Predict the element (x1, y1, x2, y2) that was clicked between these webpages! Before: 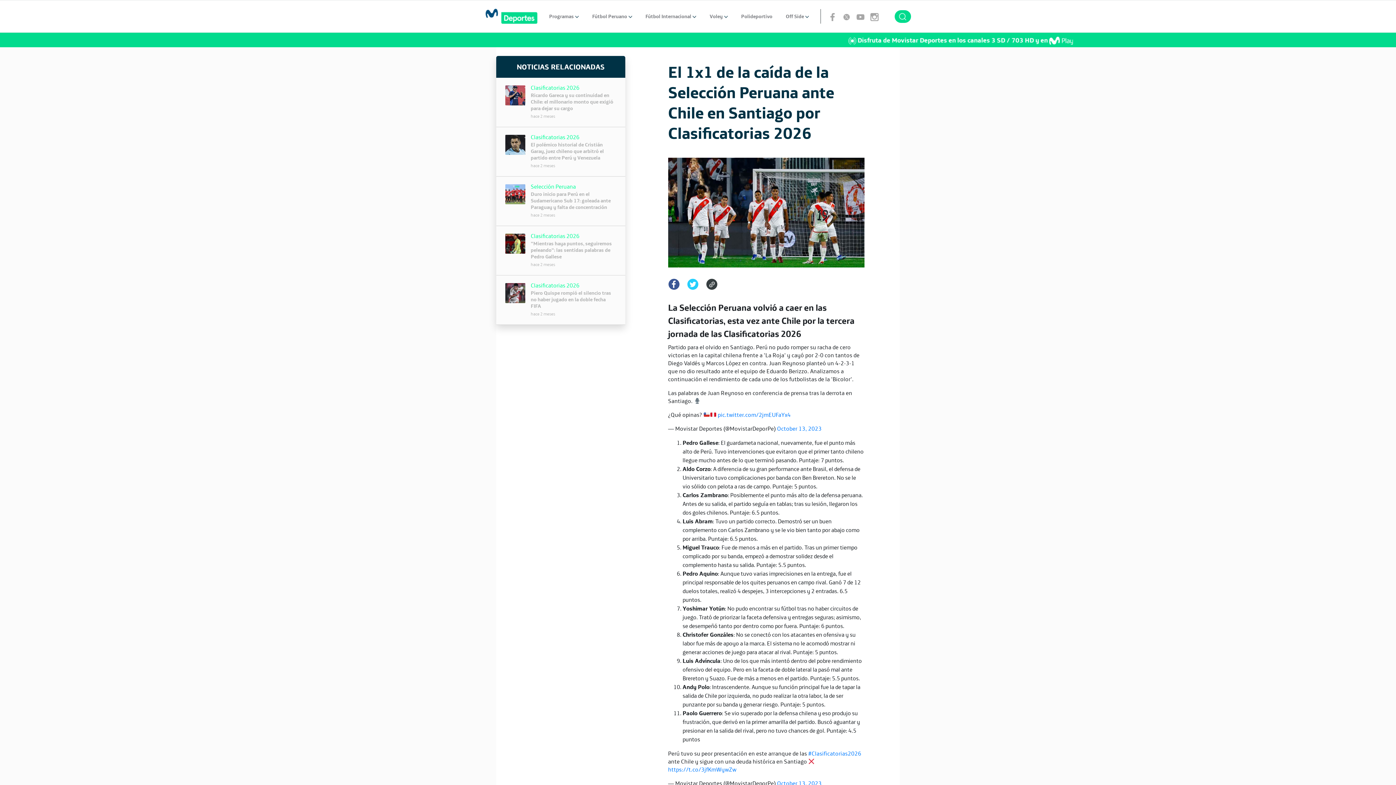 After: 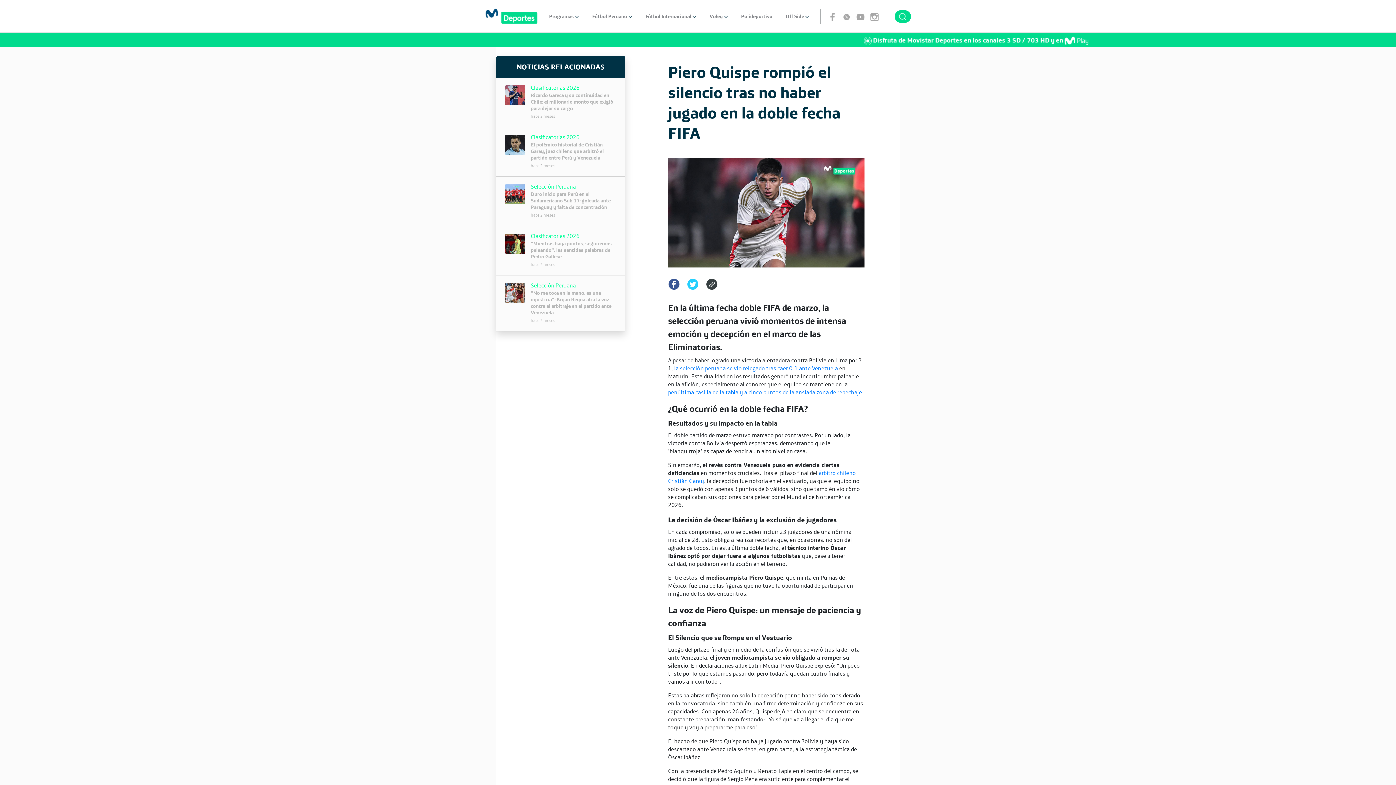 Action: label: Clasificatorias 2026
Piero Quispe rompió el silencio tras no haber jugado en la doble fecha FIFA

hace 2 meses bbox: (505, 281, 614, 317)